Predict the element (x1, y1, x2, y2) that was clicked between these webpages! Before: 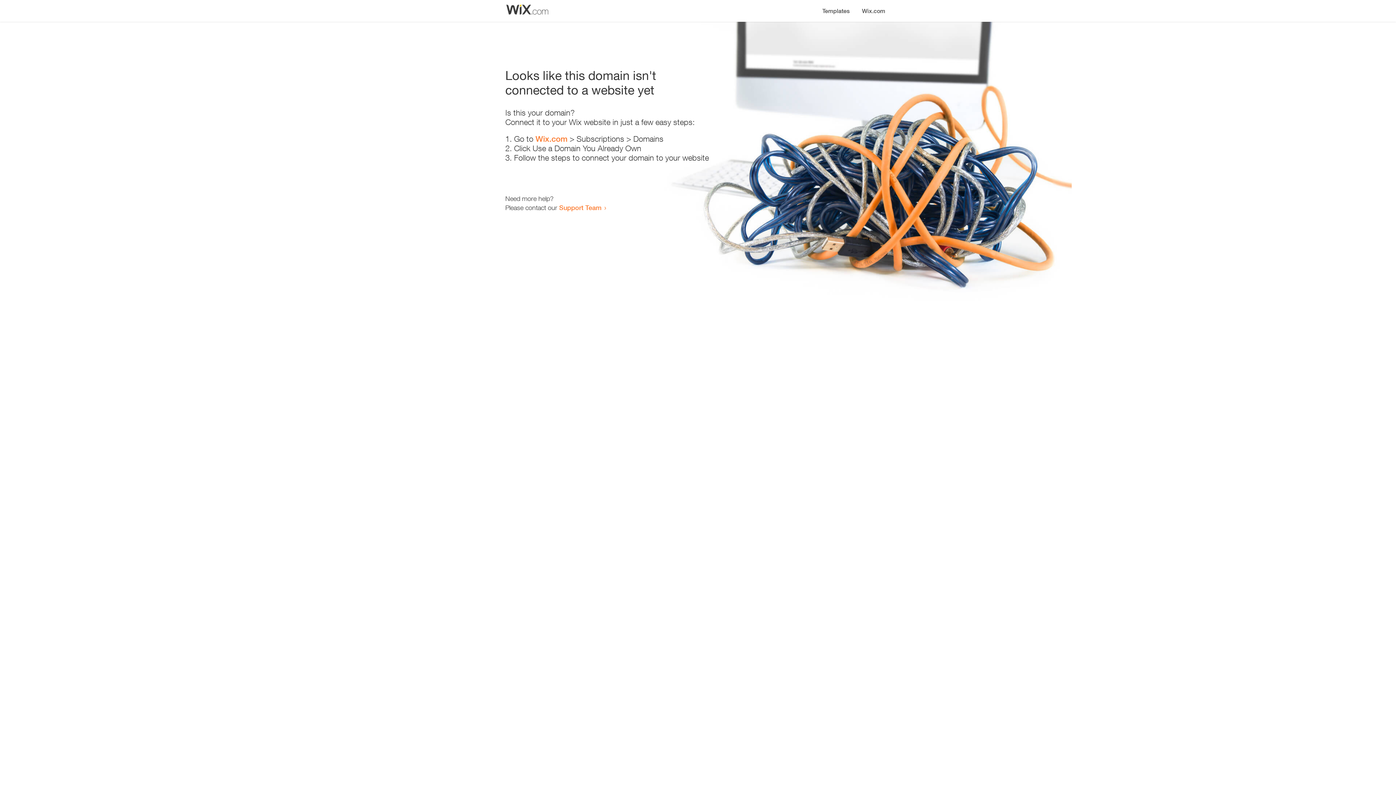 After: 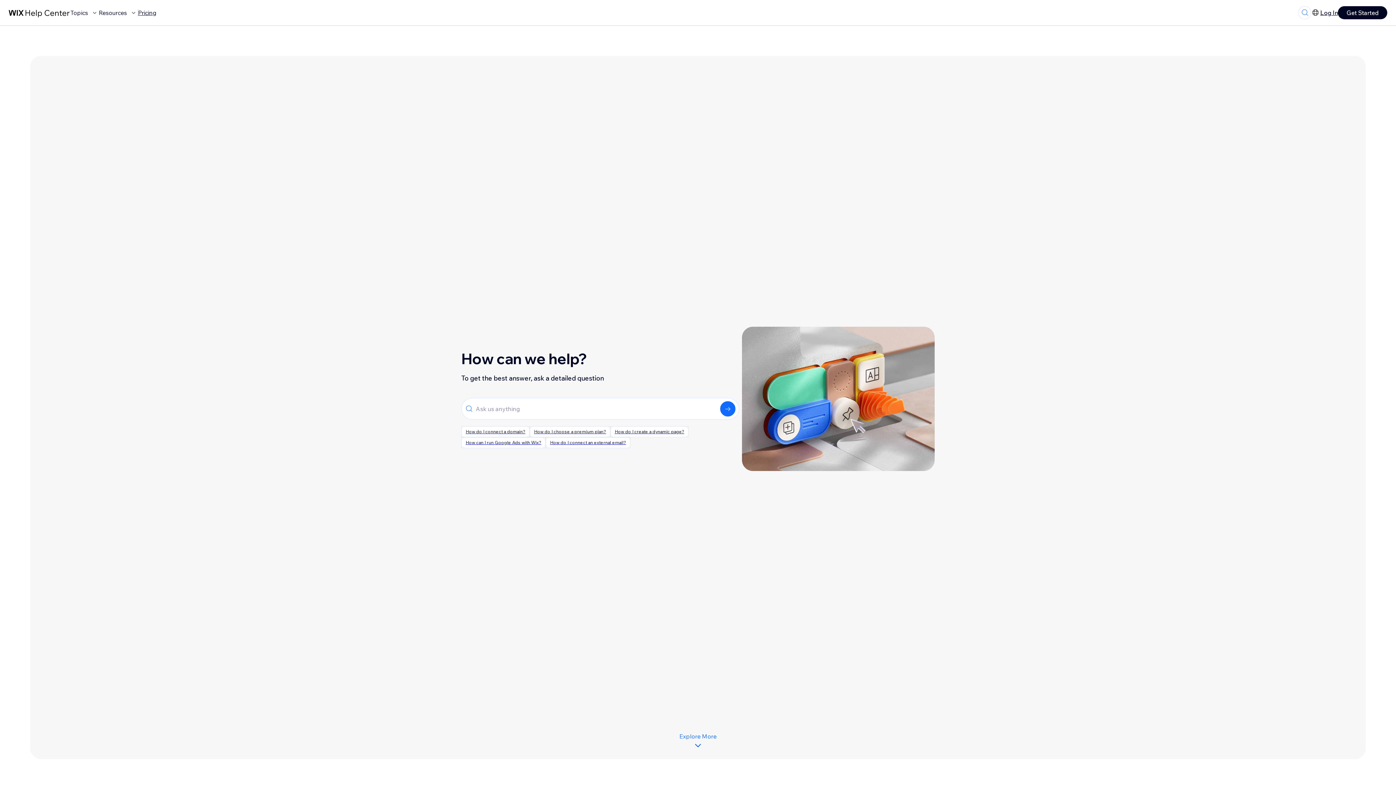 Action: bbox: (559, 203, 601, 211) label: Support Team